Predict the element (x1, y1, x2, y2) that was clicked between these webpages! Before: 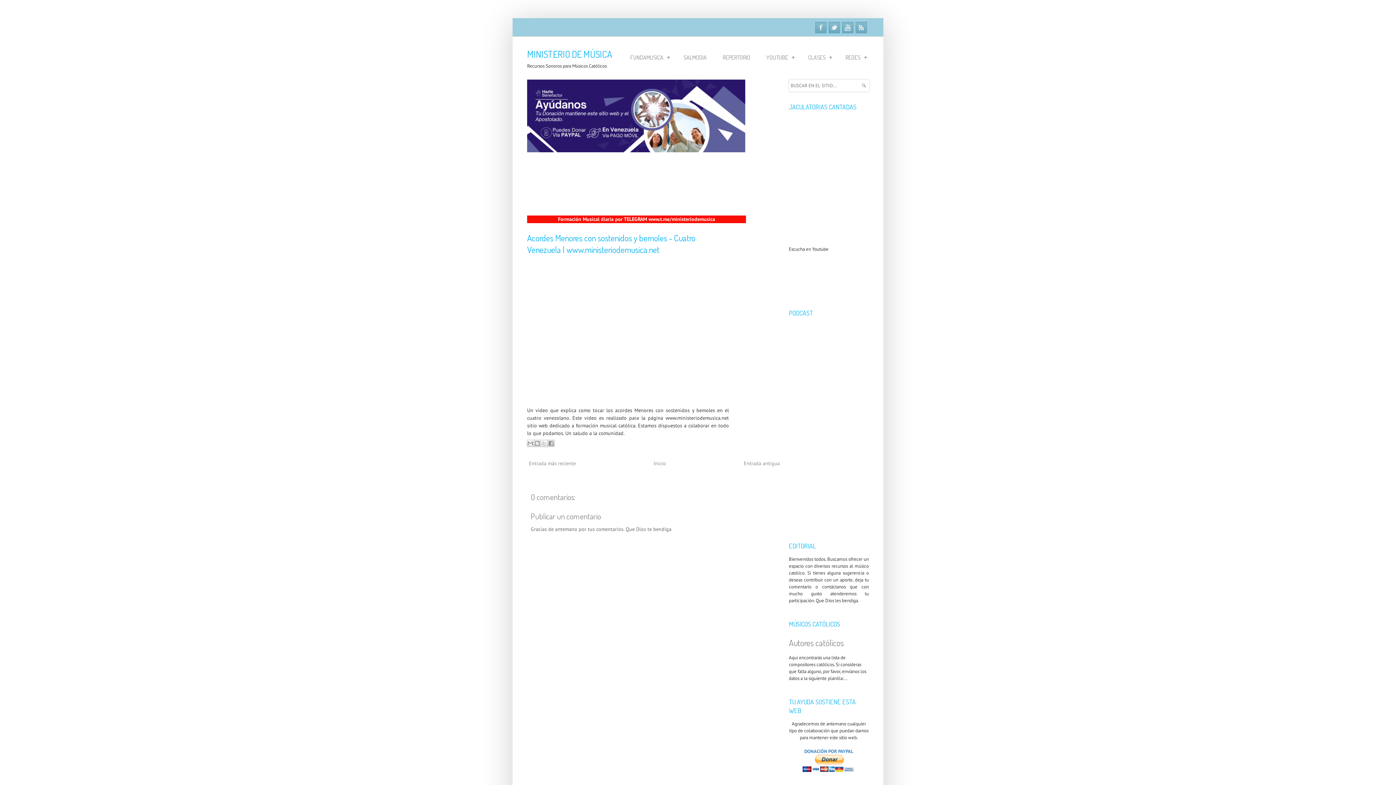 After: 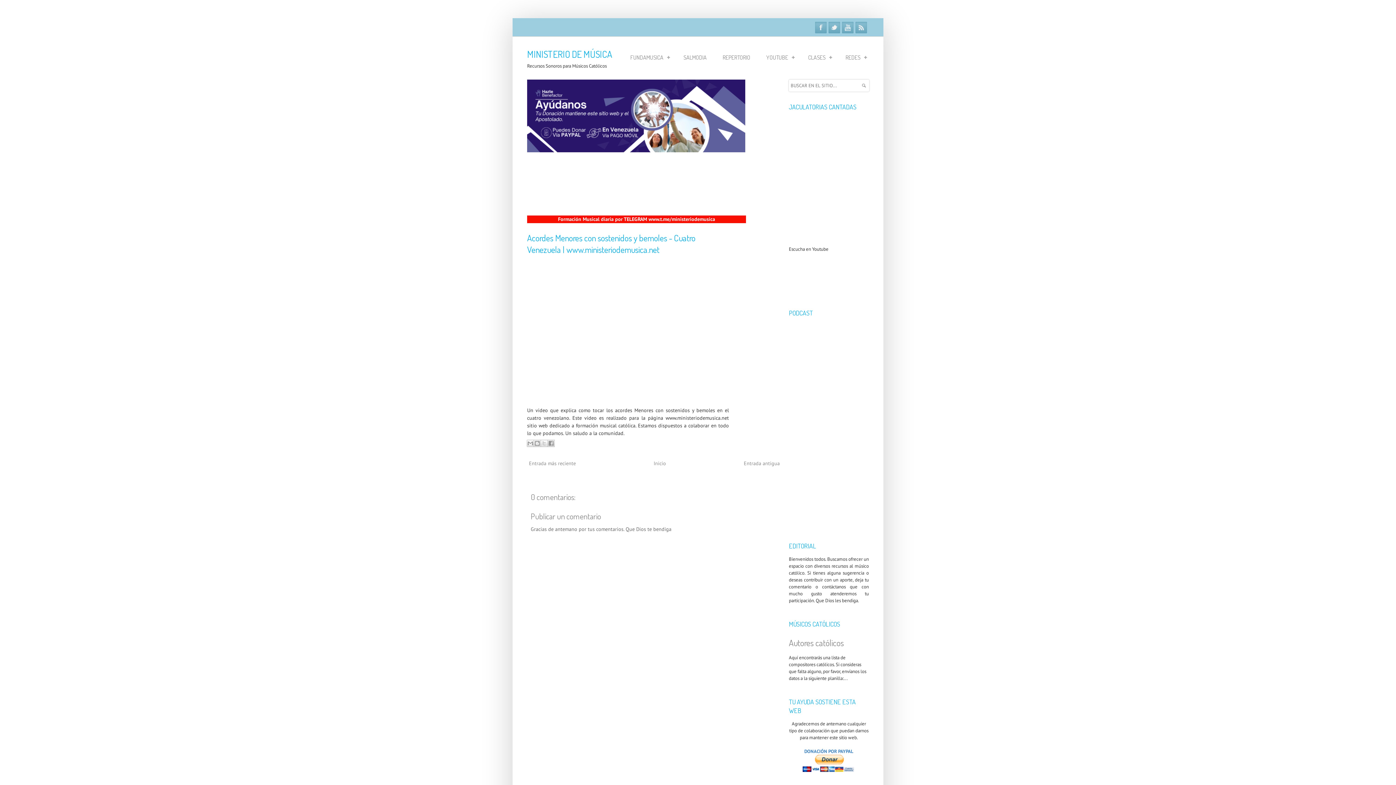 Action: label: Formación Musical diaria por TELEGRAM www.t.me/ministeriodemusica bbox: (558, 216, 715, 222)